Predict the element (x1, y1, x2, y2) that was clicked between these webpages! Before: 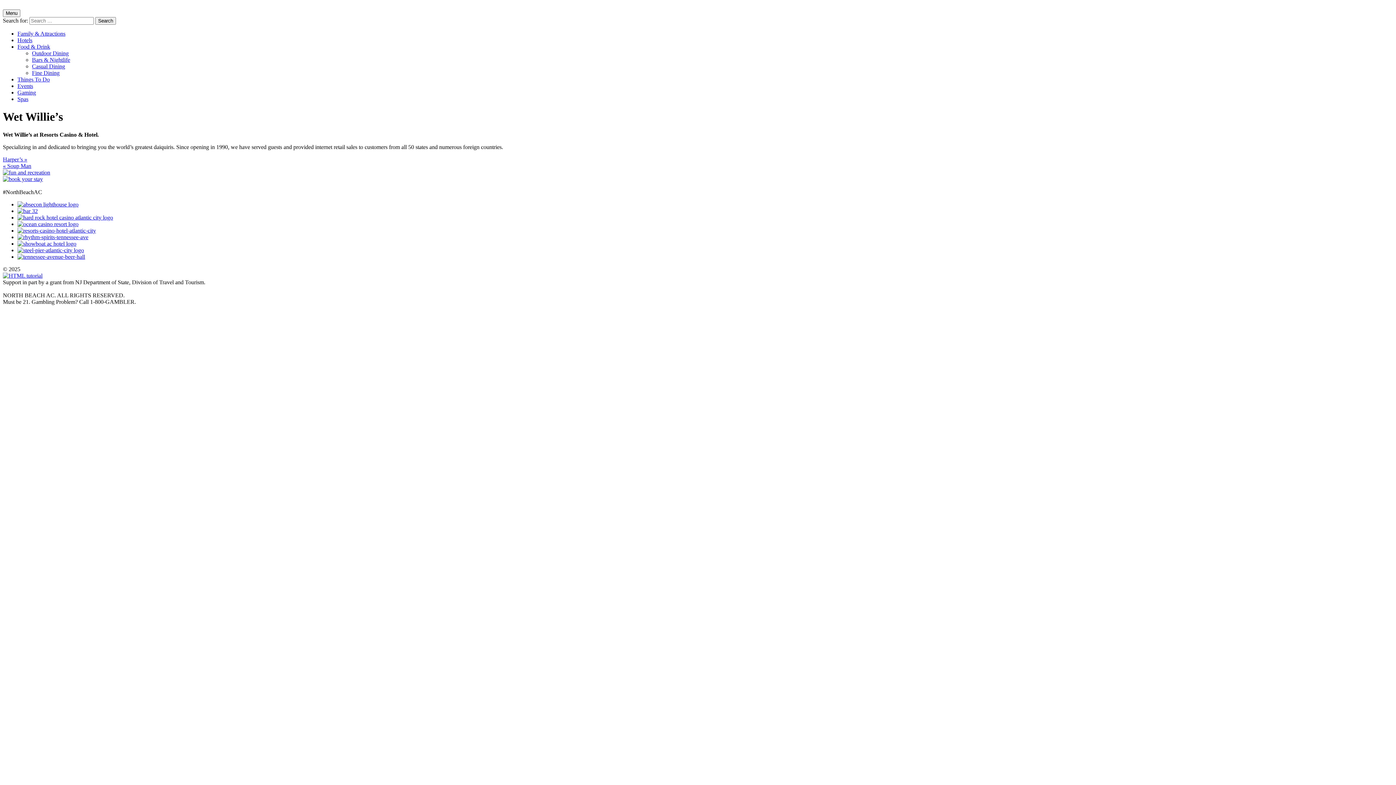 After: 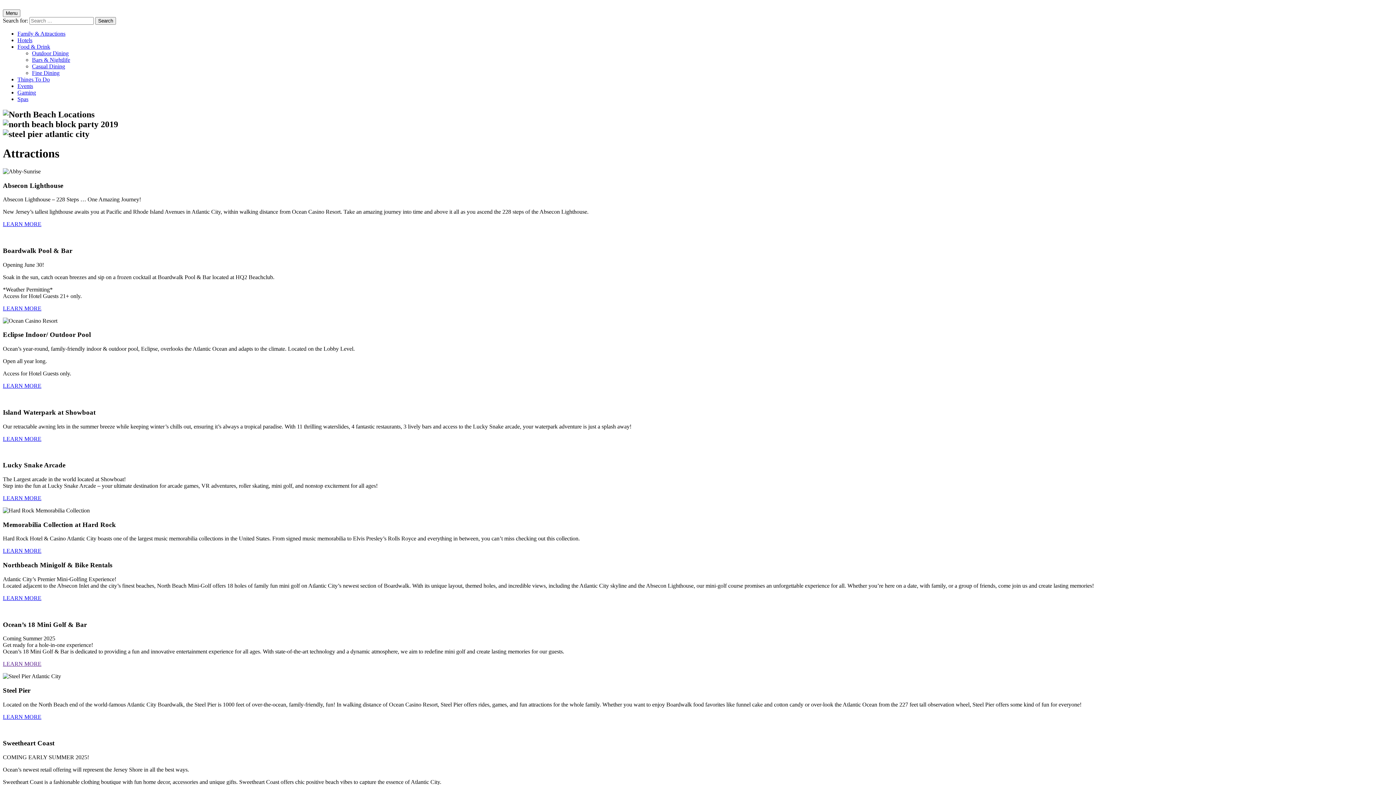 Action: bbox: (2, 169, 50, 175)